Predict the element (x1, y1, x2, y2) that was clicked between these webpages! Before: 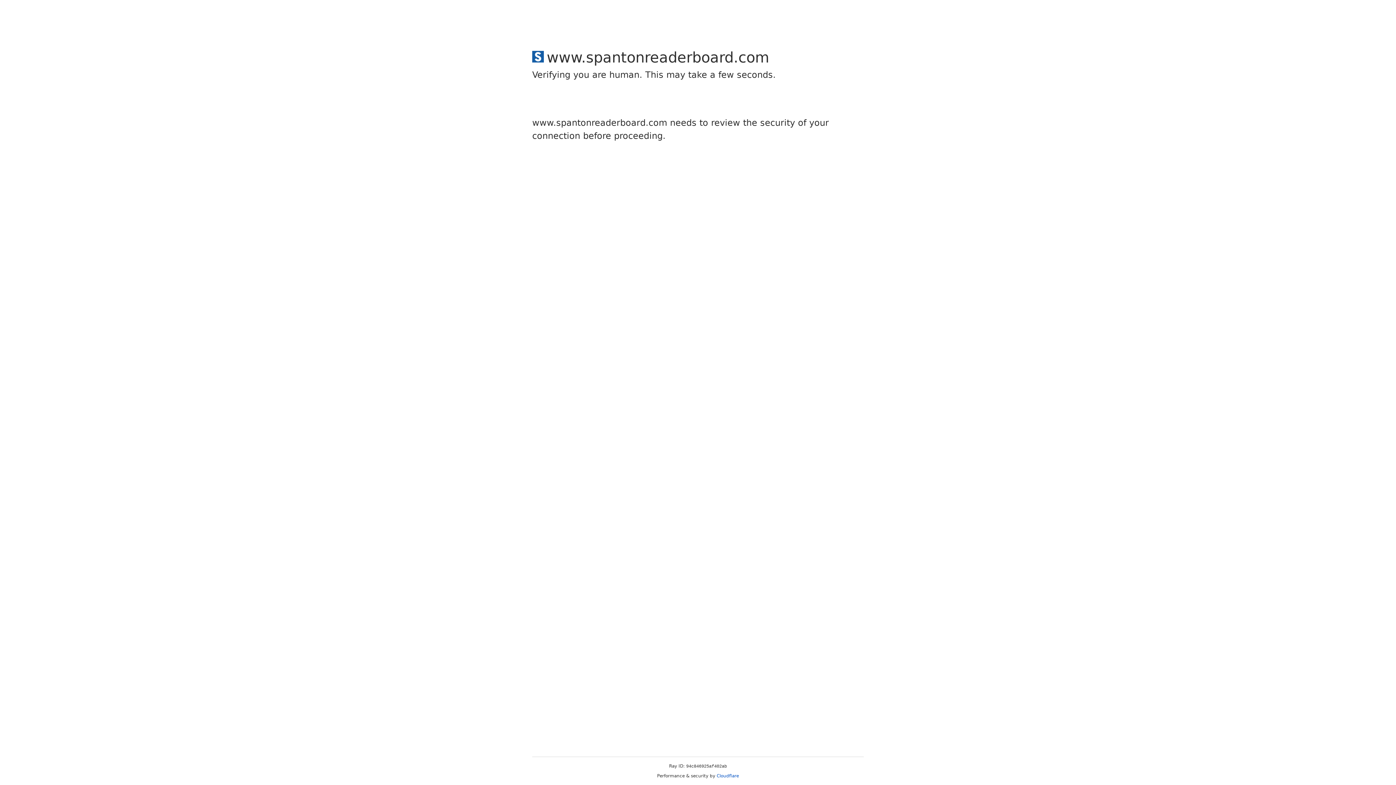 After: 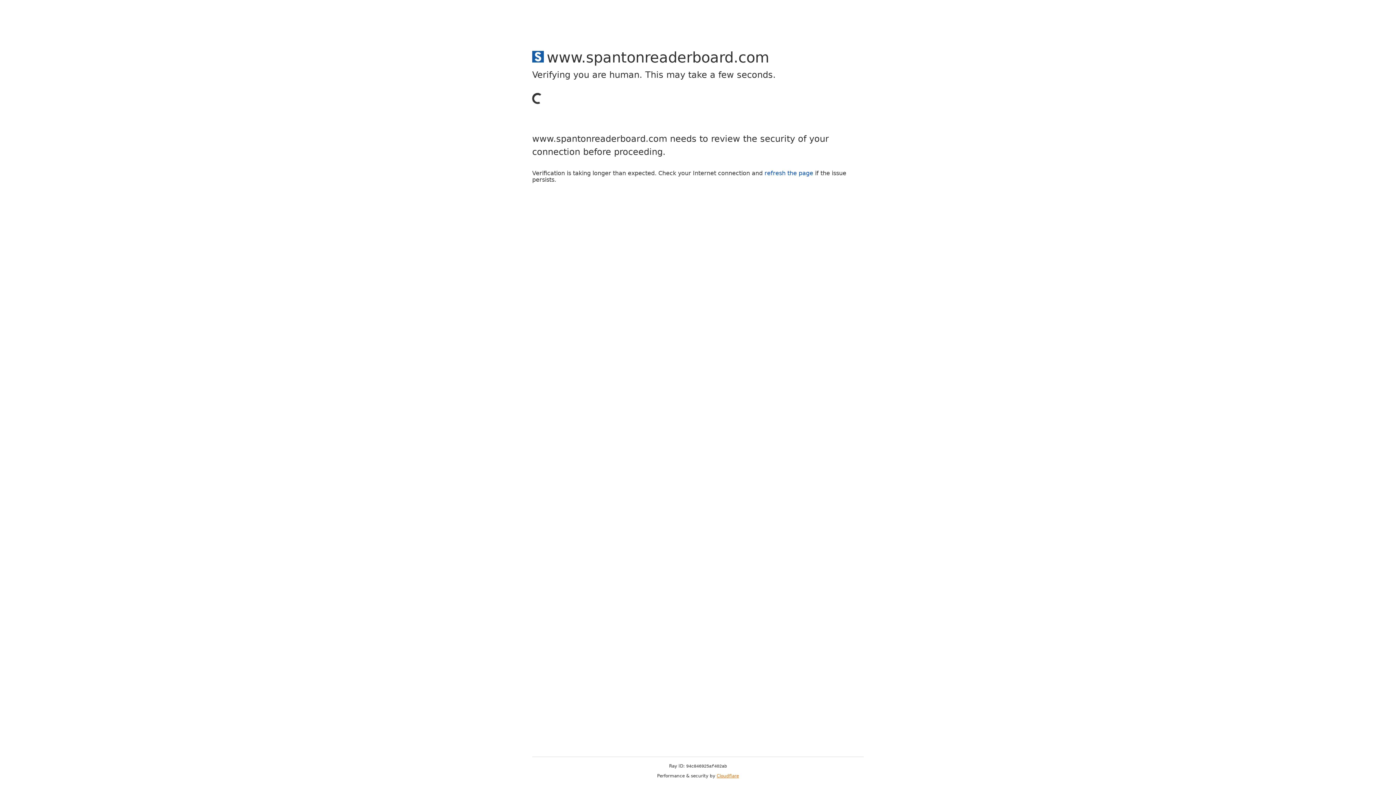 Action: label: Cloudflare bbox: (716, 773, 739, 778)